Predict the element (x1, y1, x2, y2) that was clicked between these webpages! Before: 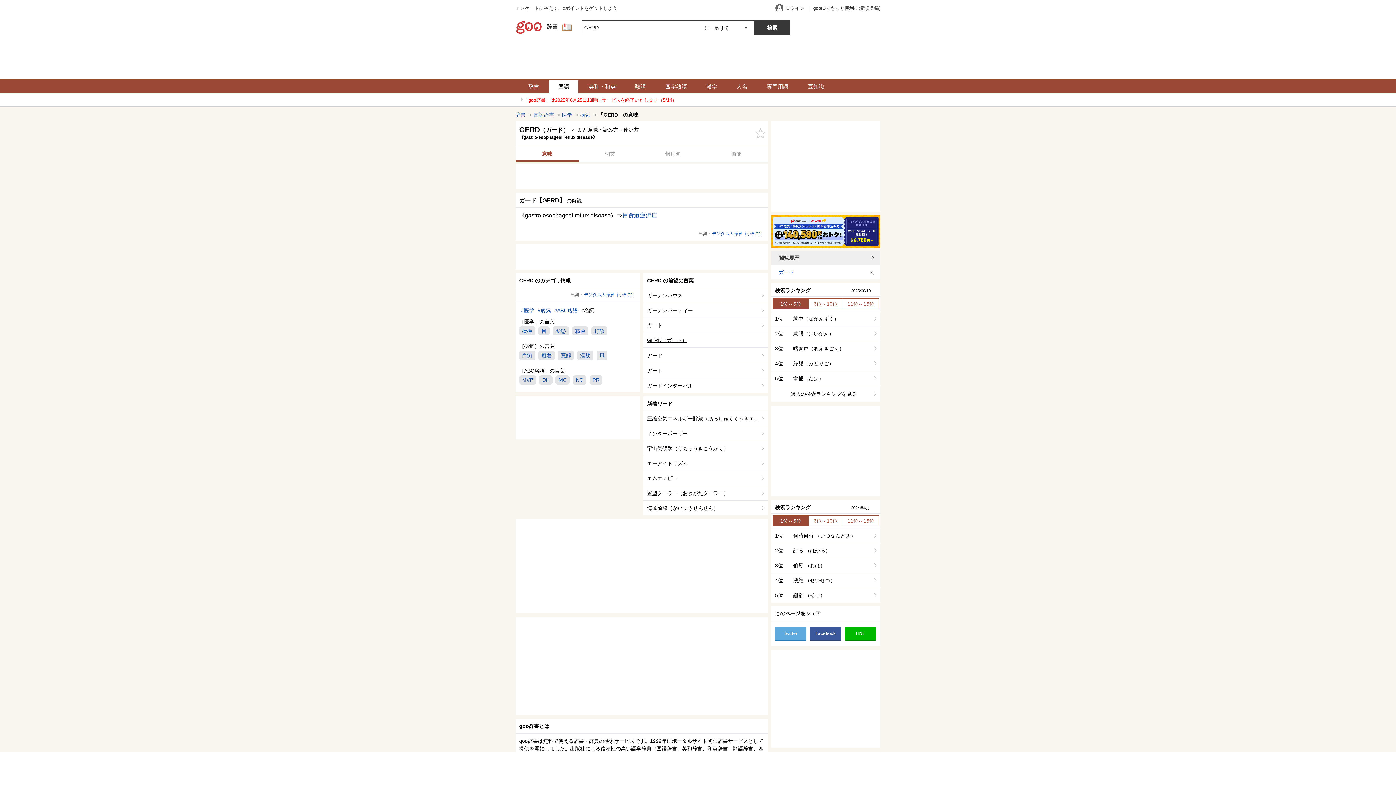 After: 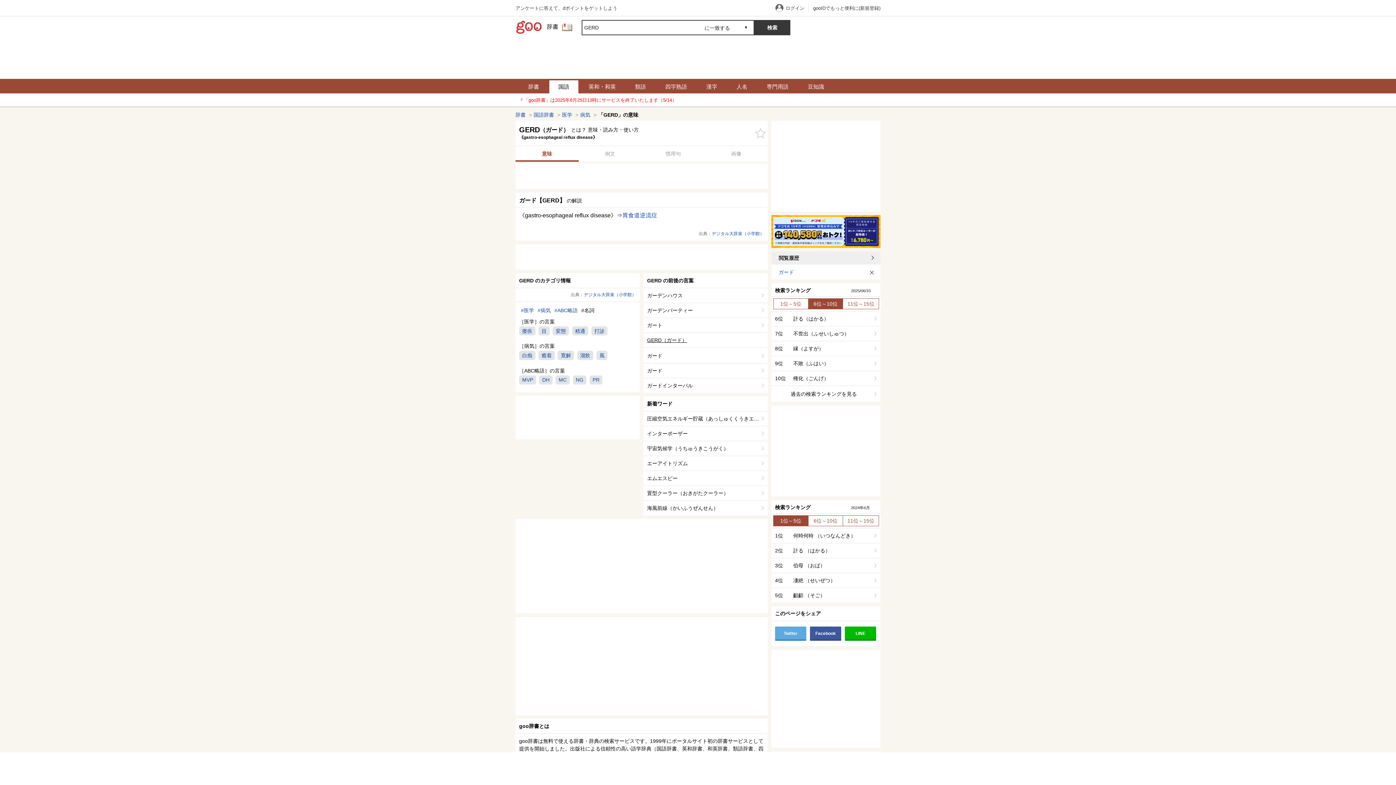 Action: bbox: (808, 262, 843, 272) label: 6位～10位